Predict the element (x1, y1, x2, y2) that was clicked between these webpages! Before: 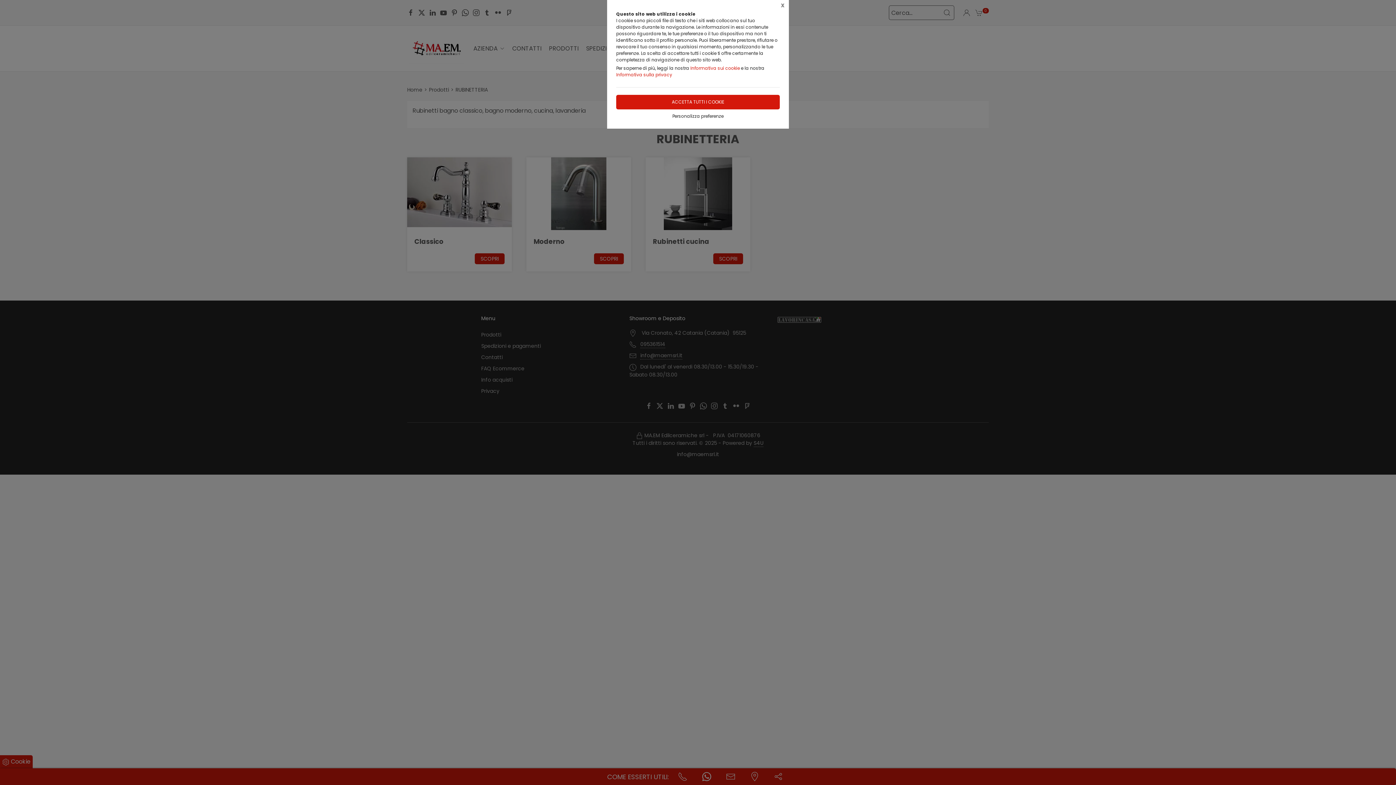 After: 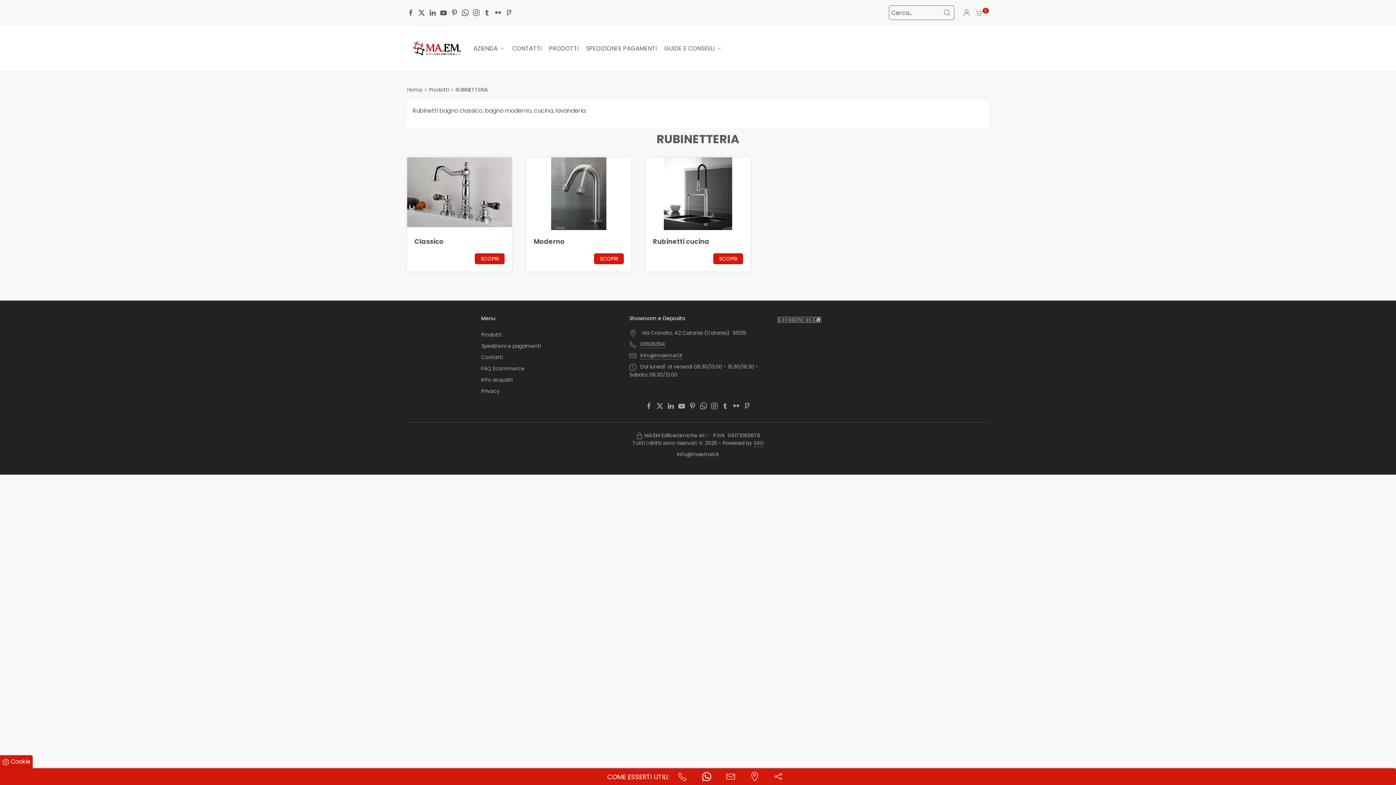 Action: bbox: (776, 0, 789, 11) label: X